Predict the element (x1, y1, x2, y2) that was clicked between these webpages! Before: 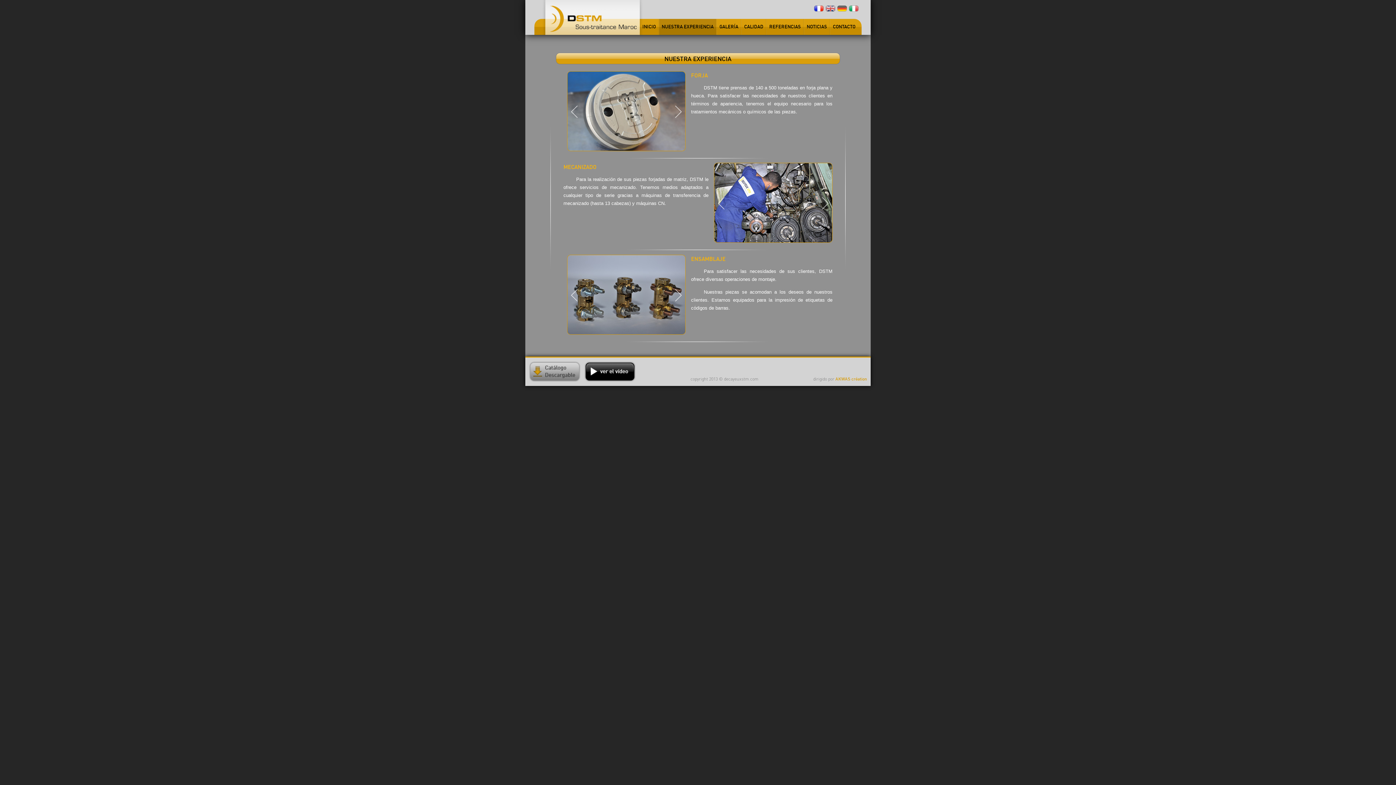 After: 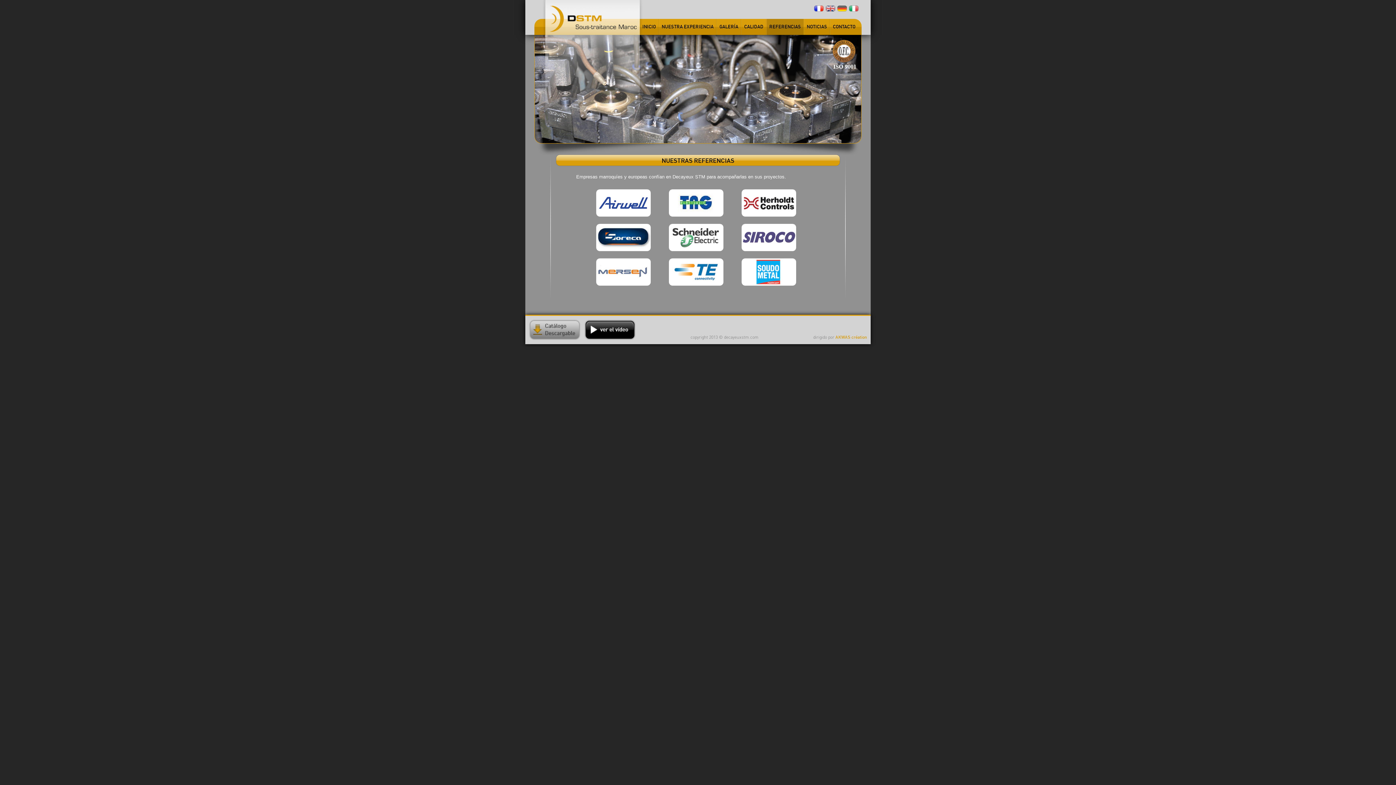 Action: label: REFERENCIAS bbox: (766, 18, 803, 34)